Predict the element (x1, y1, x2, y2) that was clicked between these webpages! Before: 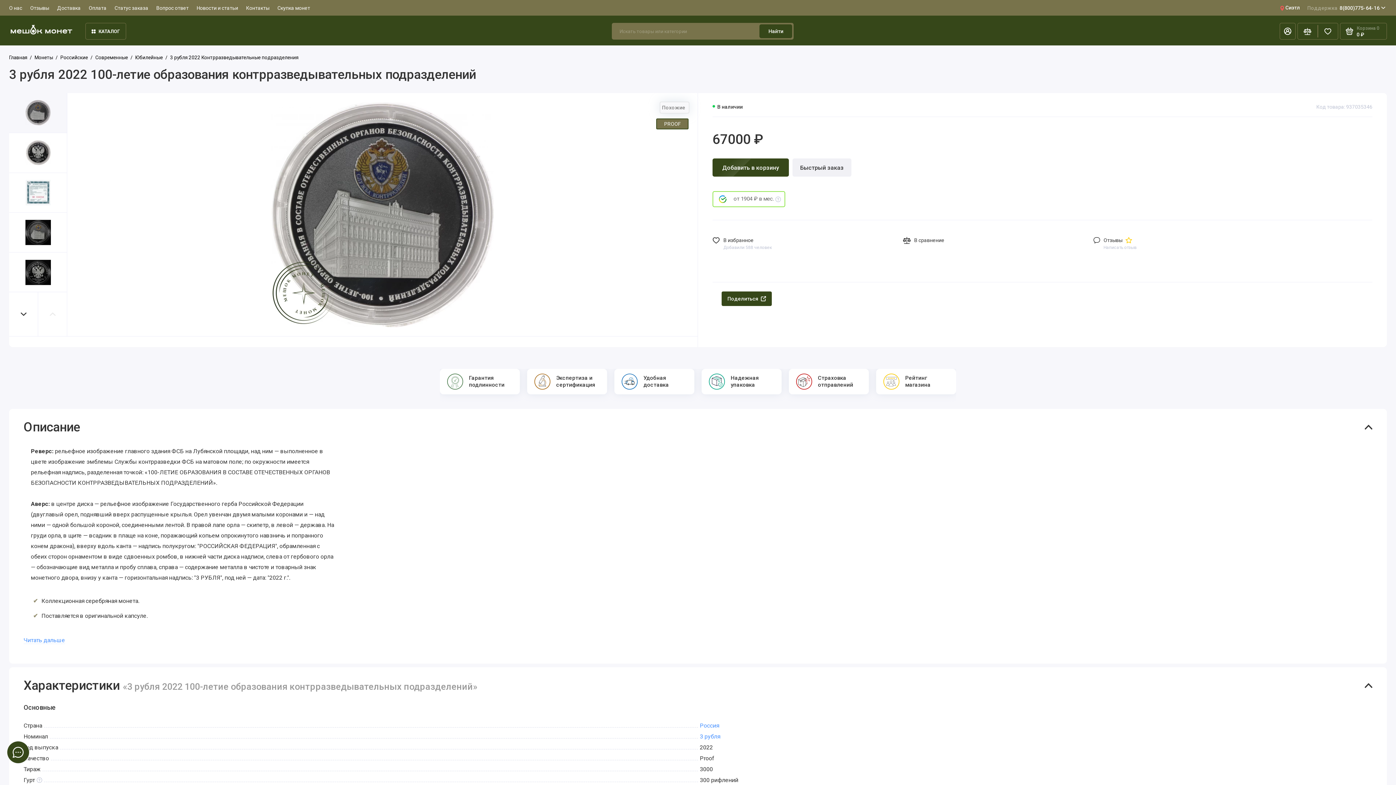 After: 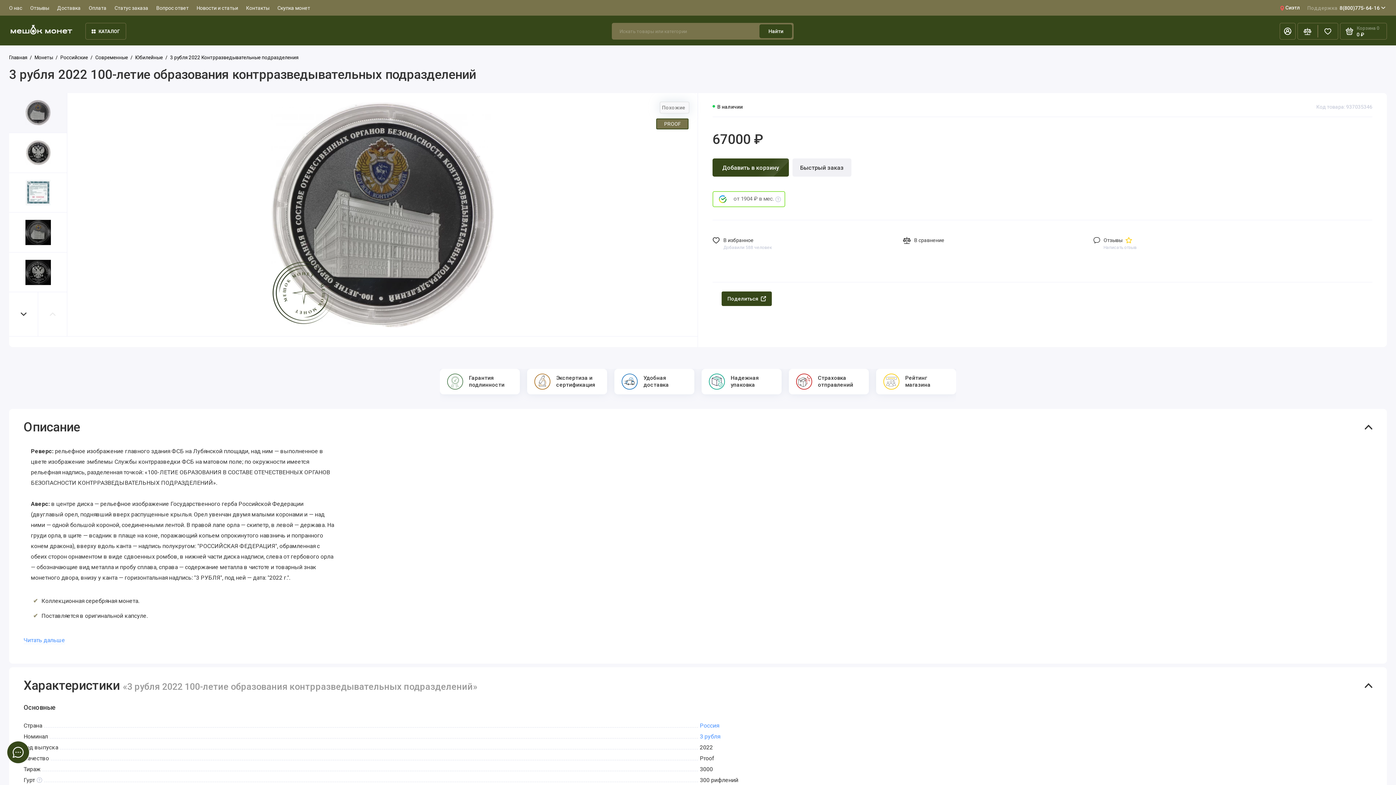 Action: label: Вопрос ответ bbox: (156, 0, 188, 15)